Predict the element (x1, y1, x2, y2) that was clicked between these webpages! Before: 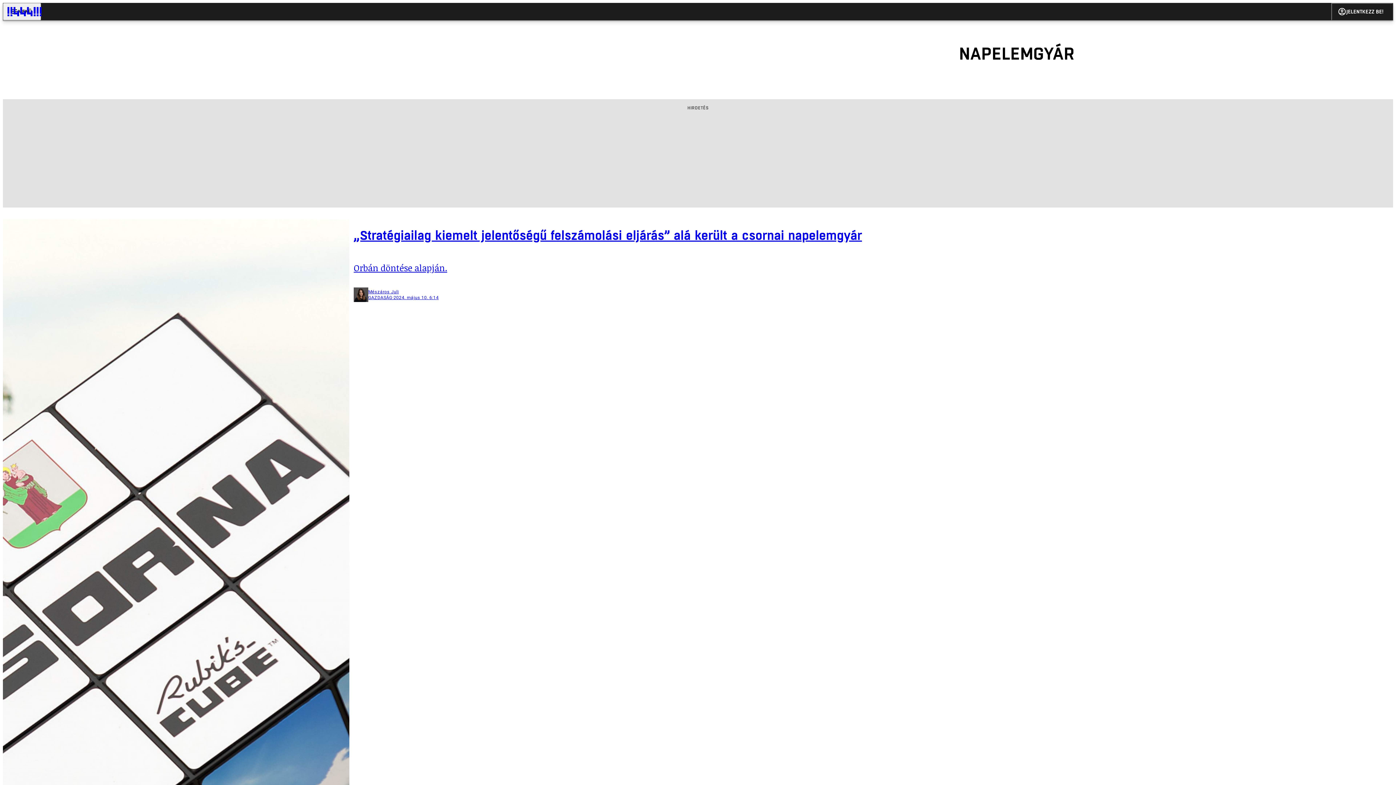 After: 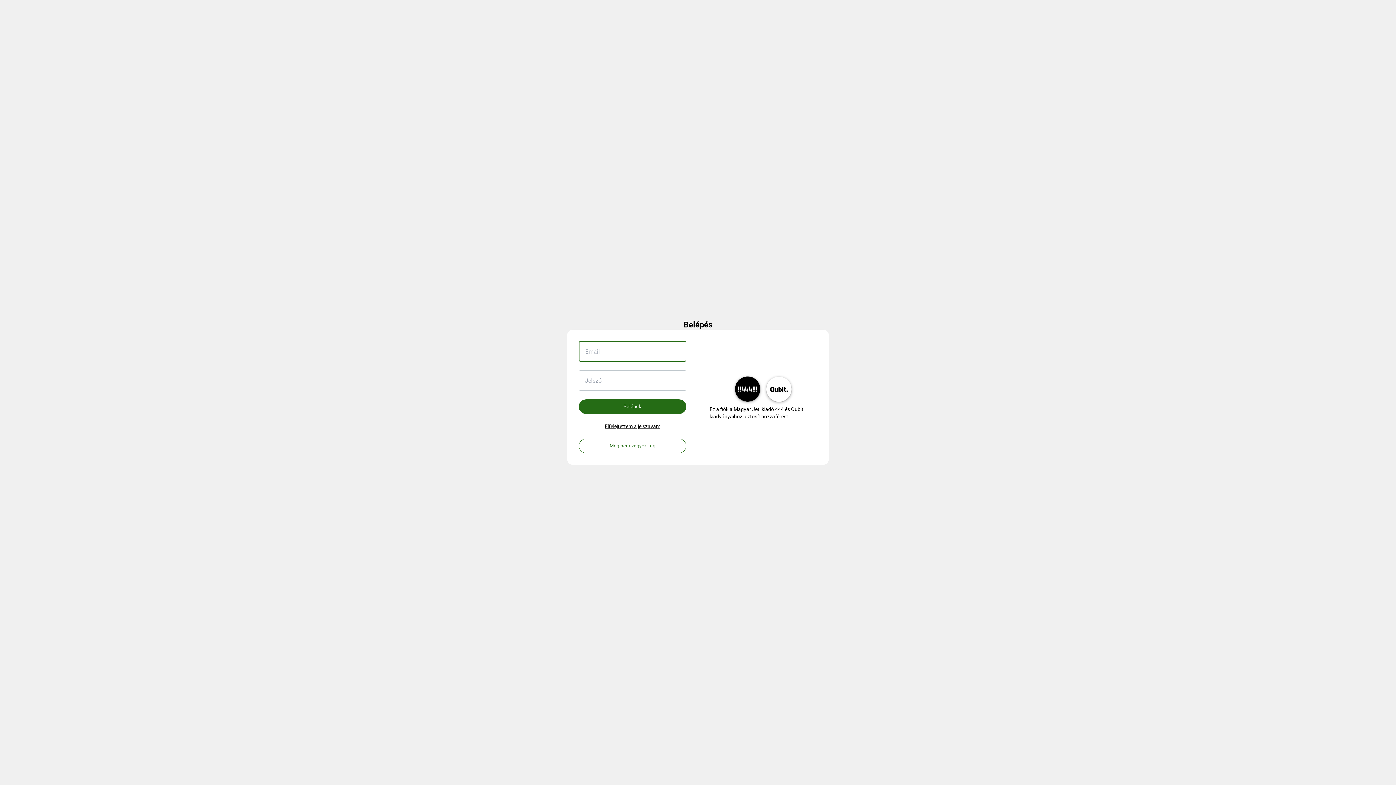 Action: bbox: (1331, 2, 1393, 20) label: JELENTKEZZ BE!